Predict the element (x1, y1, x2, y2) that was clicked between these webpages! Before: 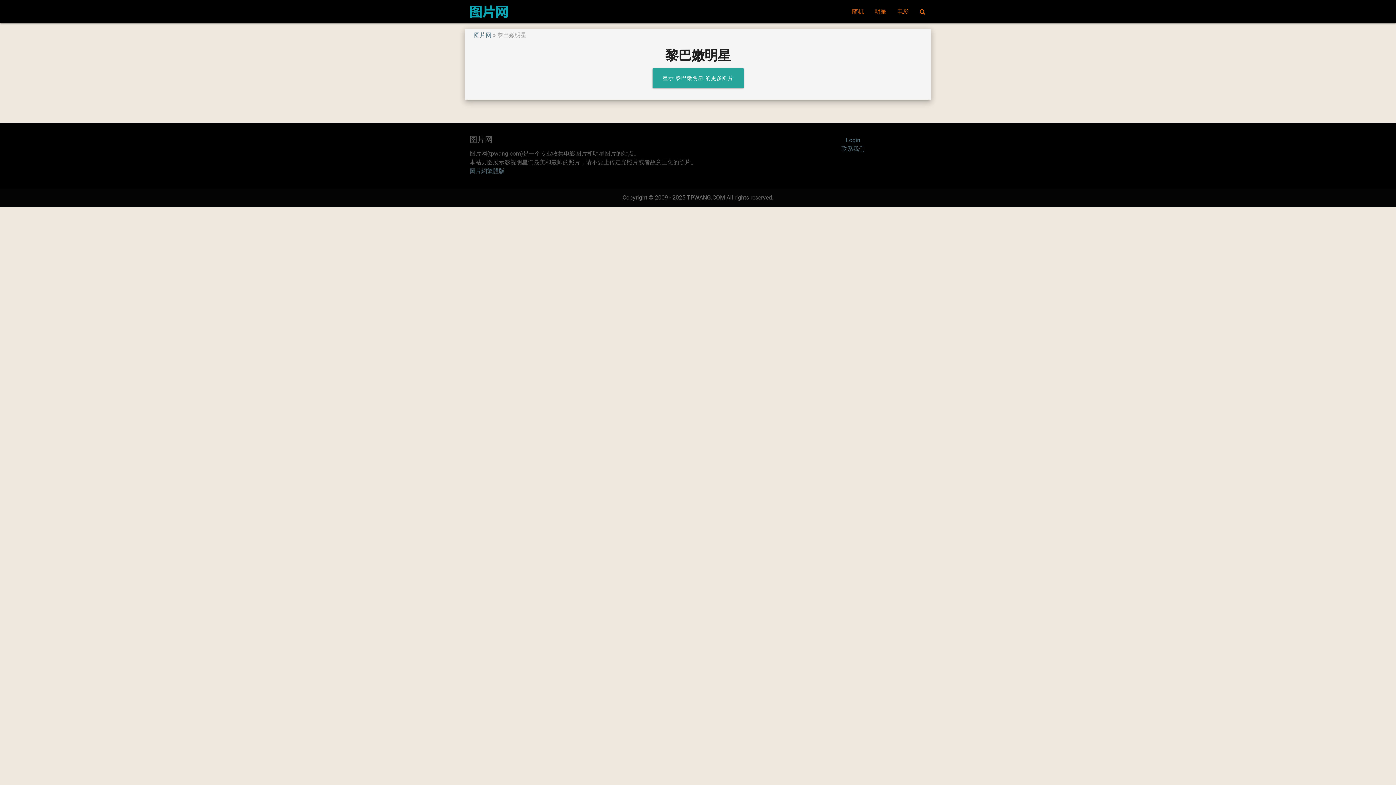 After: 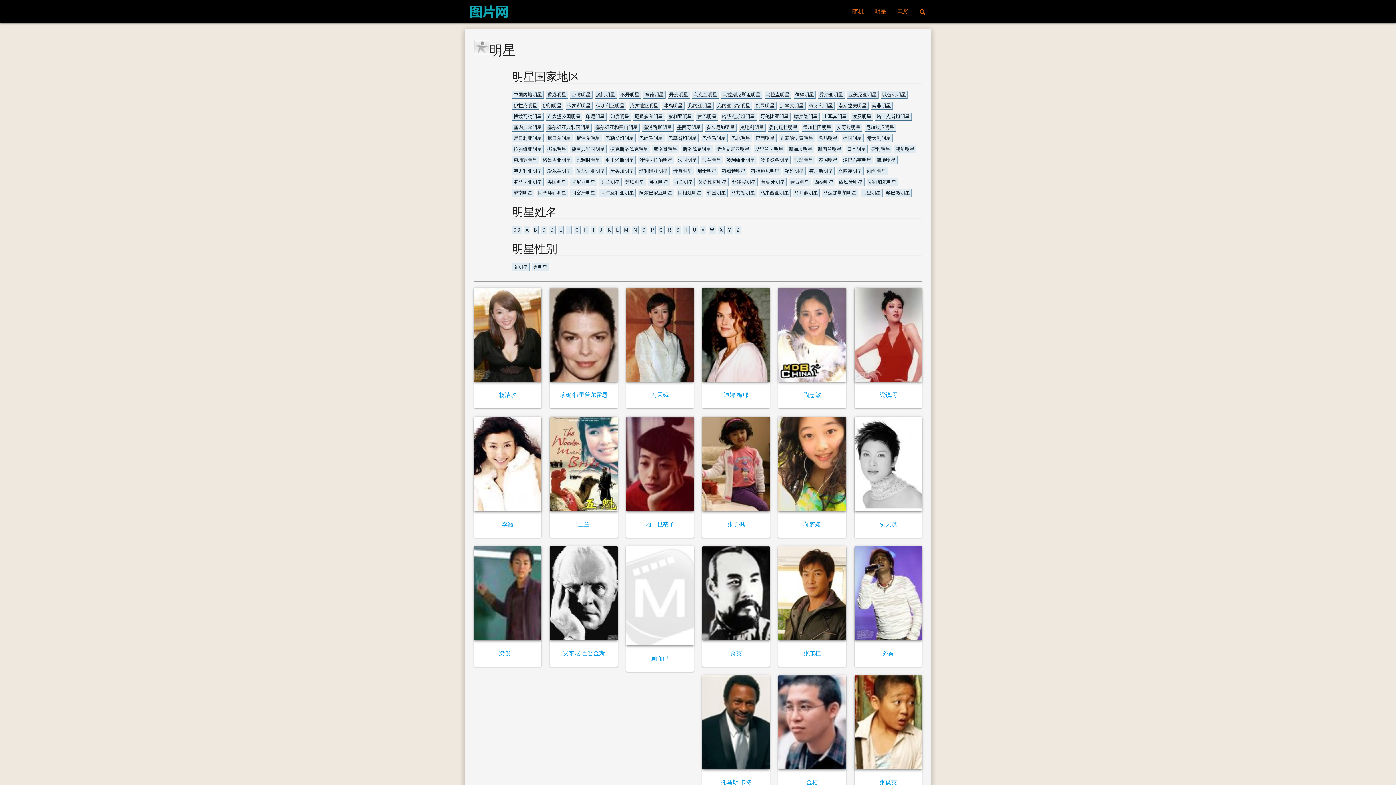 Action: bbox: (465, 0, 512, 23)